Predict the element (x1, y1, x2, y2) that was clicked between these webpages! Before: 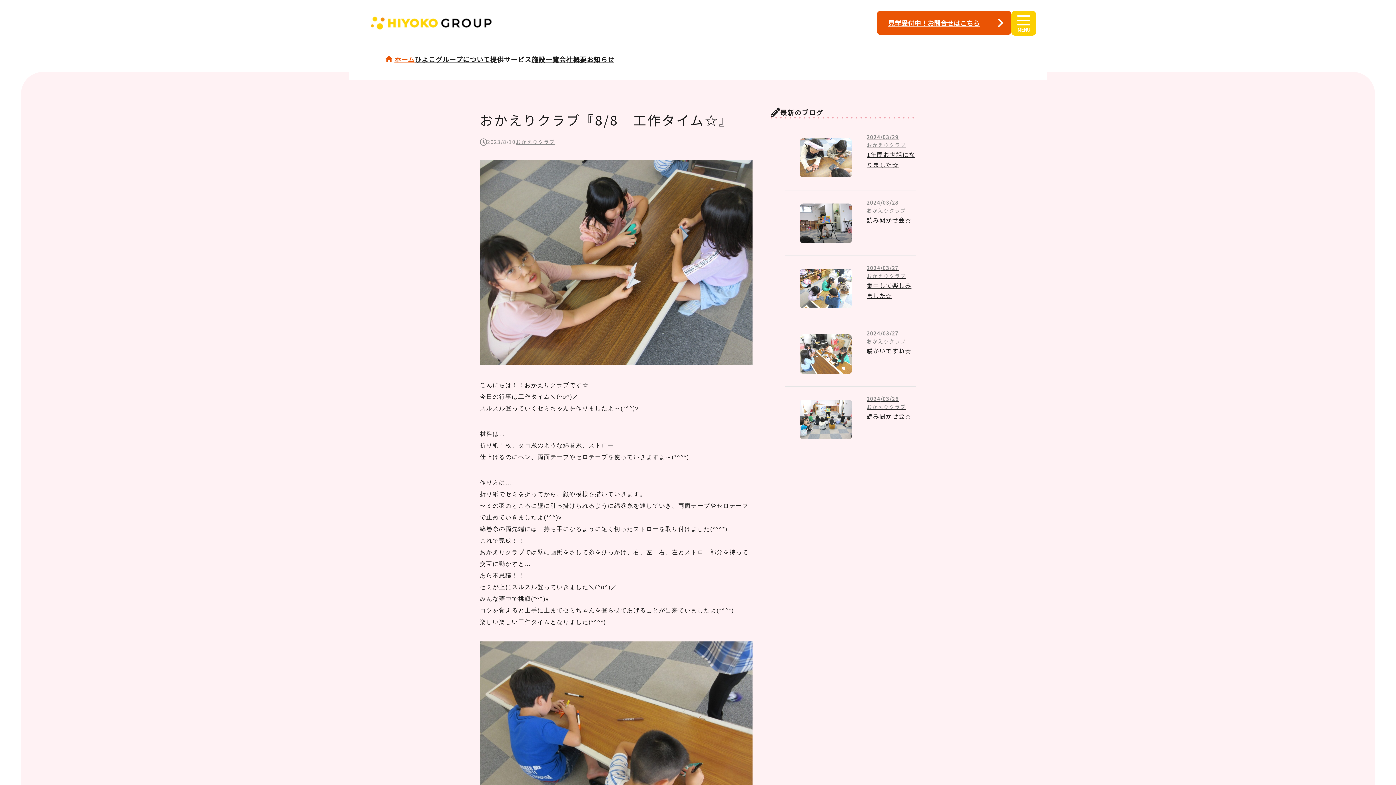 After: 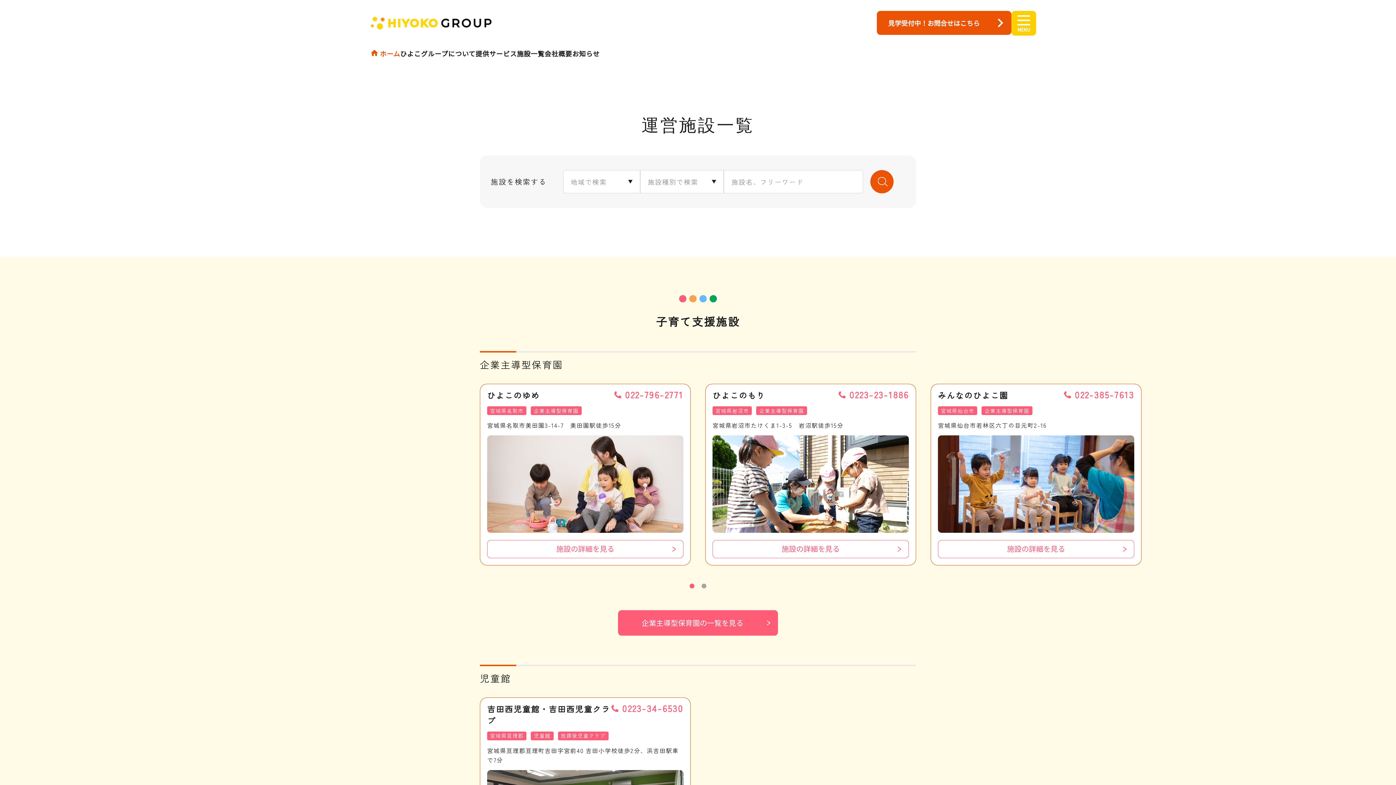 Action: label: 施設一覧 bbox: (531, 54, 559, 64)